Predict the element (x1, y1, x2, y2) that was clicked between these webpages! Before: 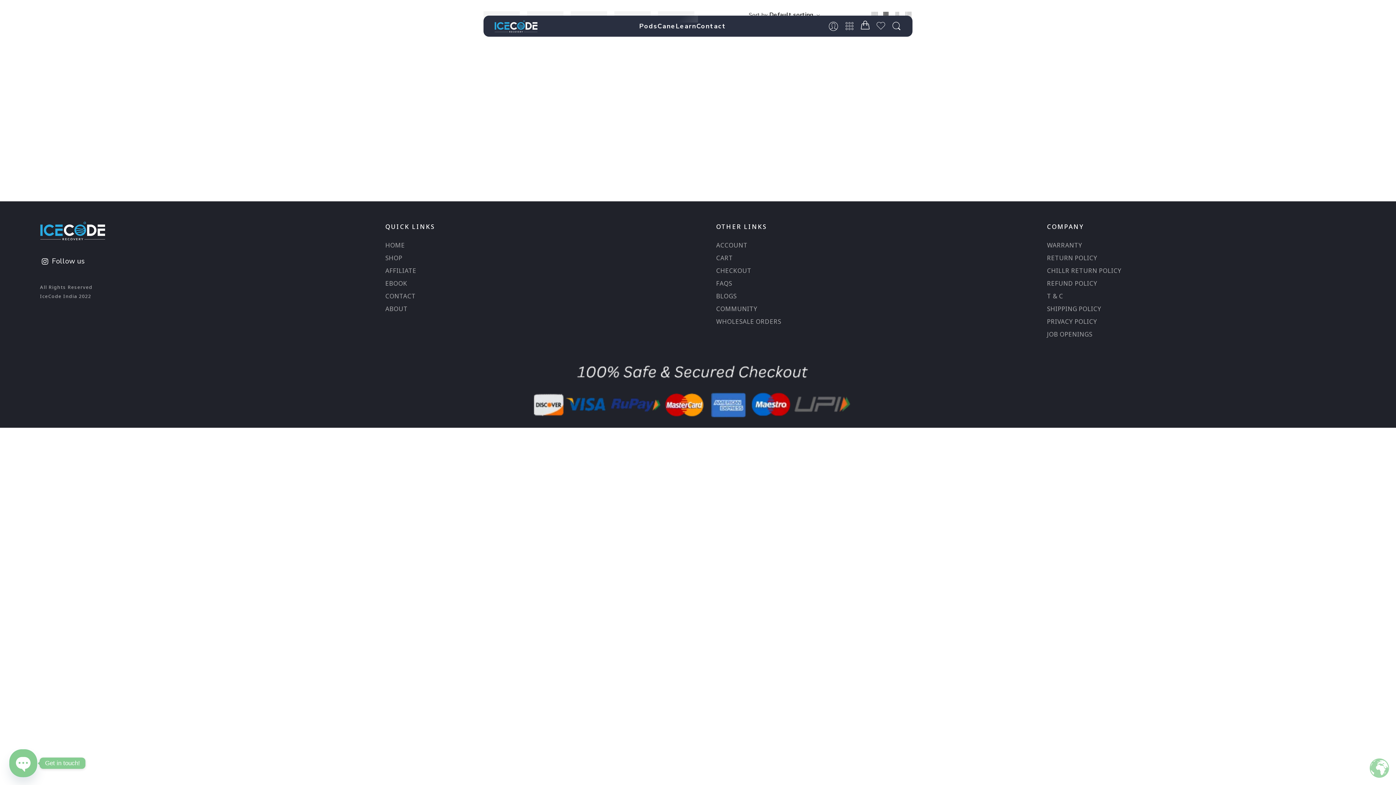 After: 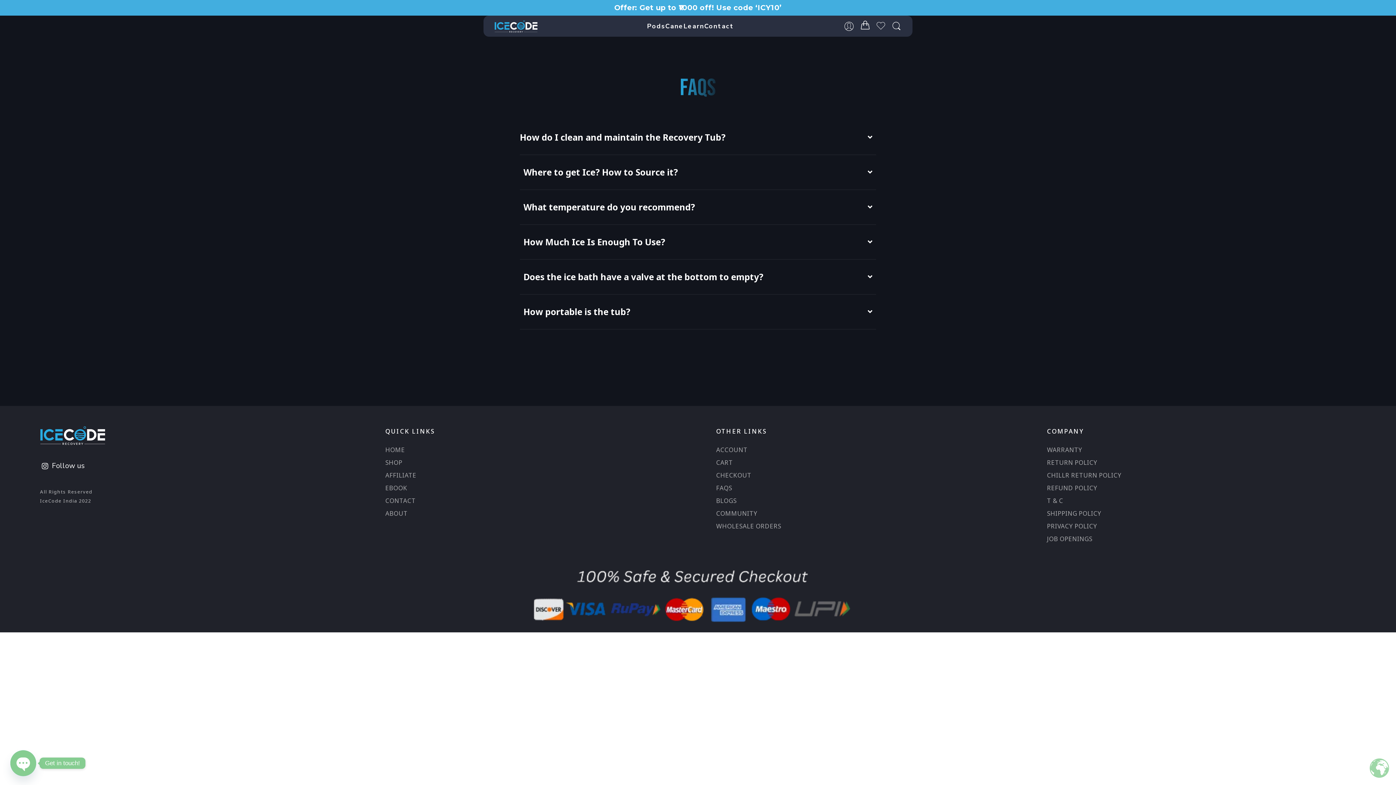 Action: bbox: (716, 279, 732, 287) label: FAQS